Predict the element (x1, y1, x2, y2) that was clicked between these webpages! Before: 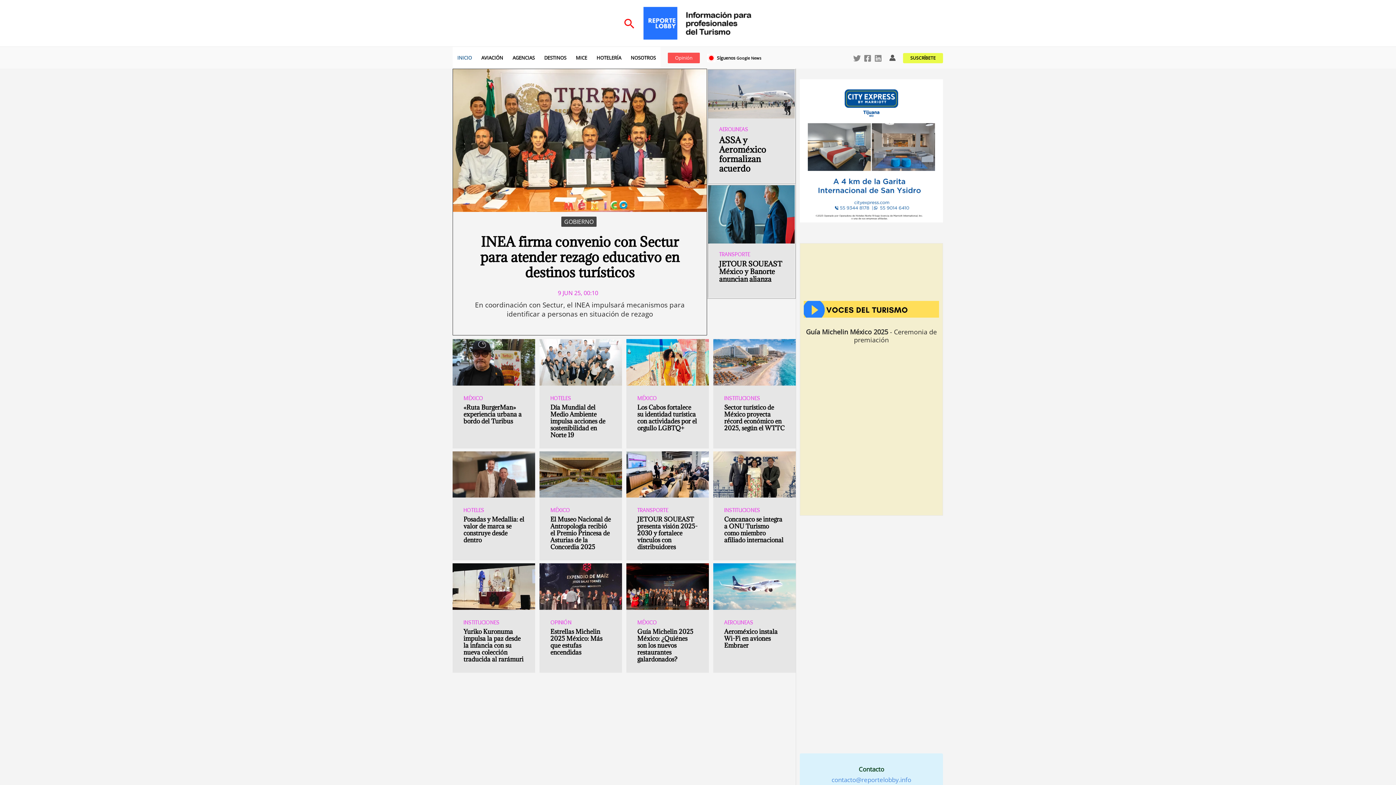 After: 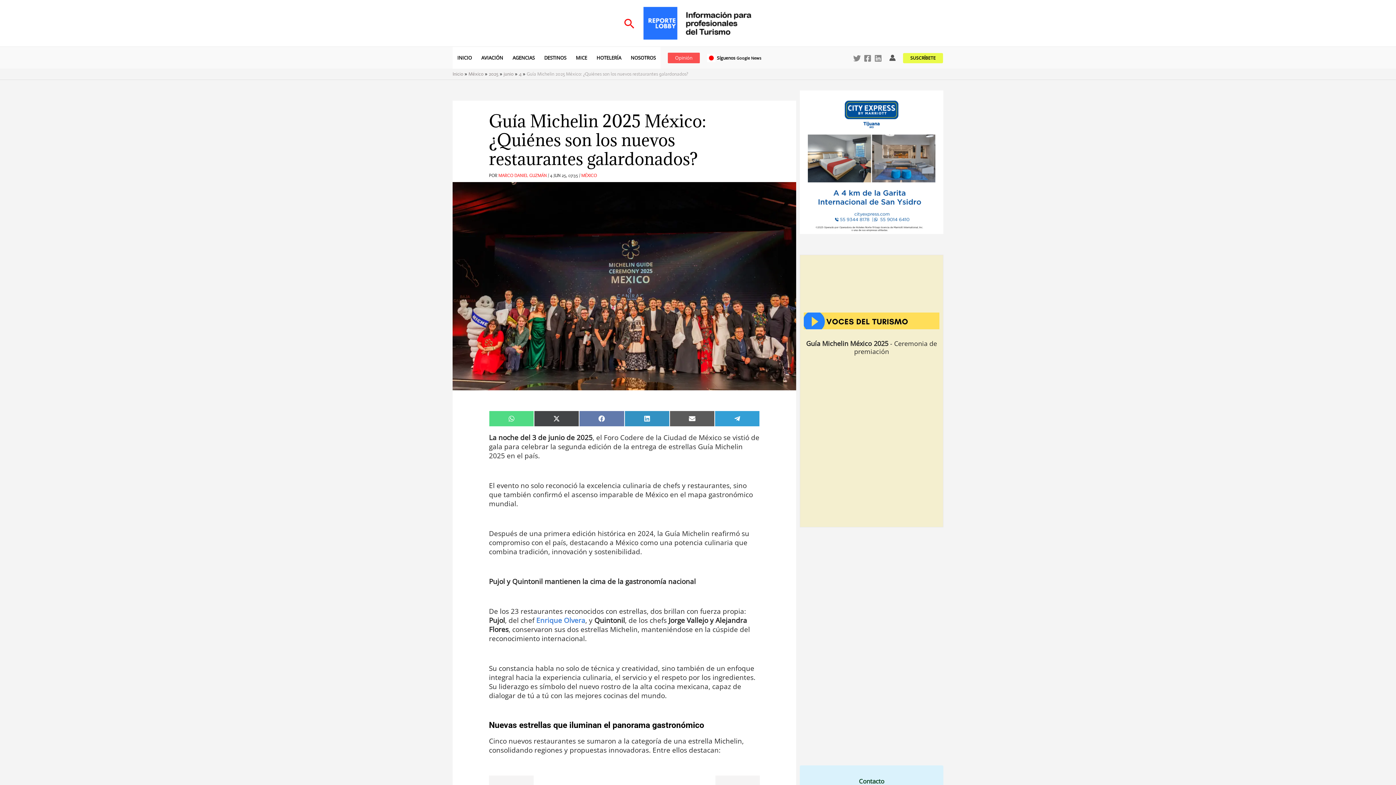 Action: bbox: (637, 628, 693, 663) label: Guía Michelin 2025 México: ¿Quiénes son los nuevos restaurantes galardonados?